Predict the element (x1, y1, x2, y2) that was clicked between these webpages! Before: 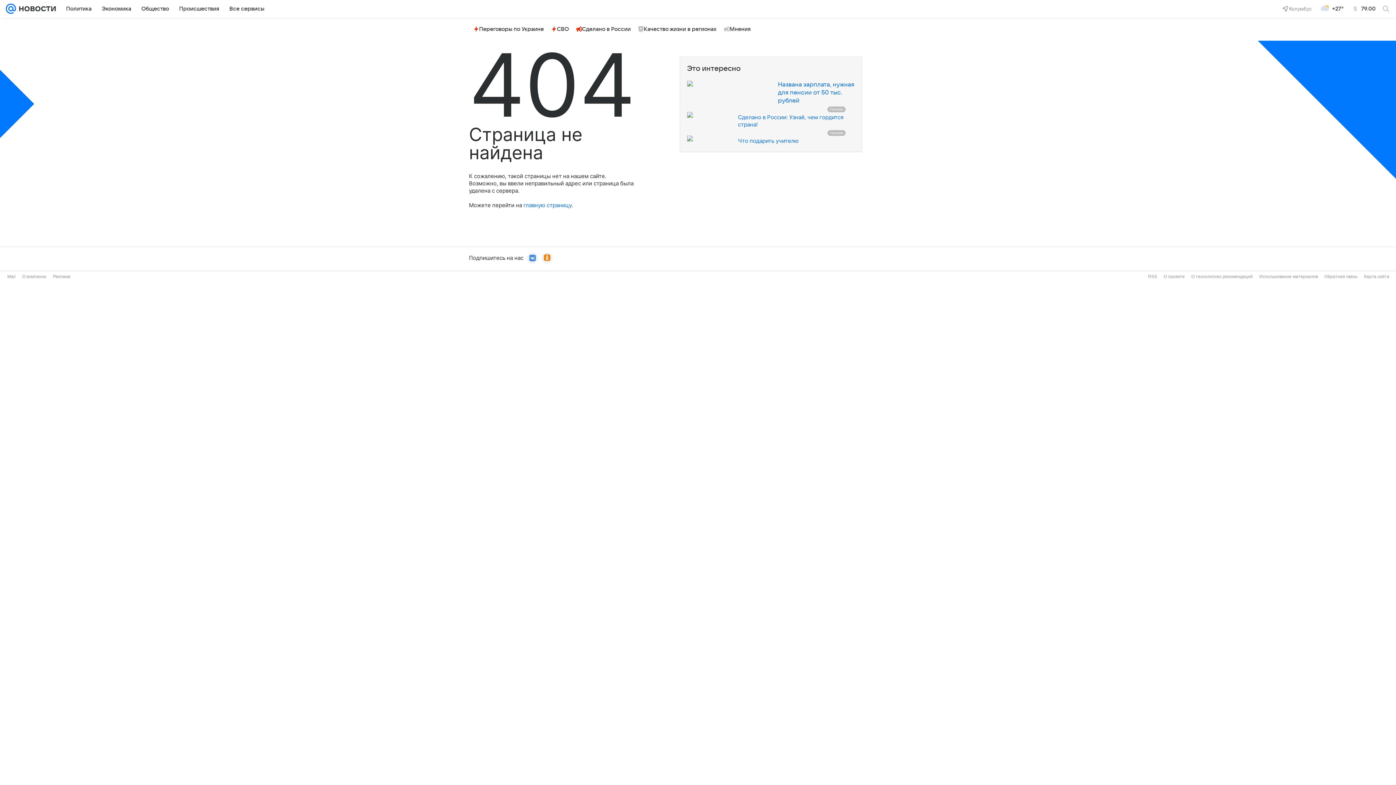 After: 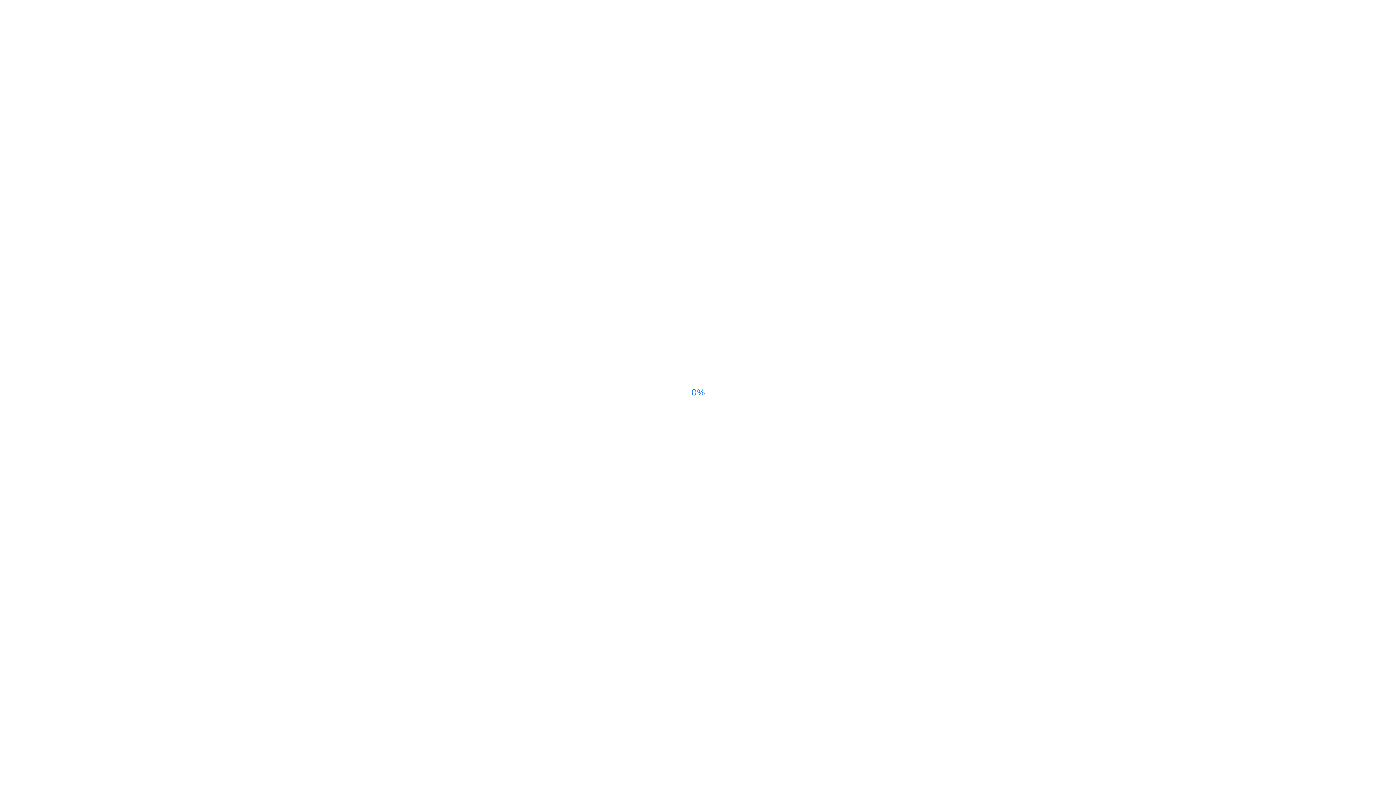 Action: bbox: (22, 274, 46, 279) label: О компании